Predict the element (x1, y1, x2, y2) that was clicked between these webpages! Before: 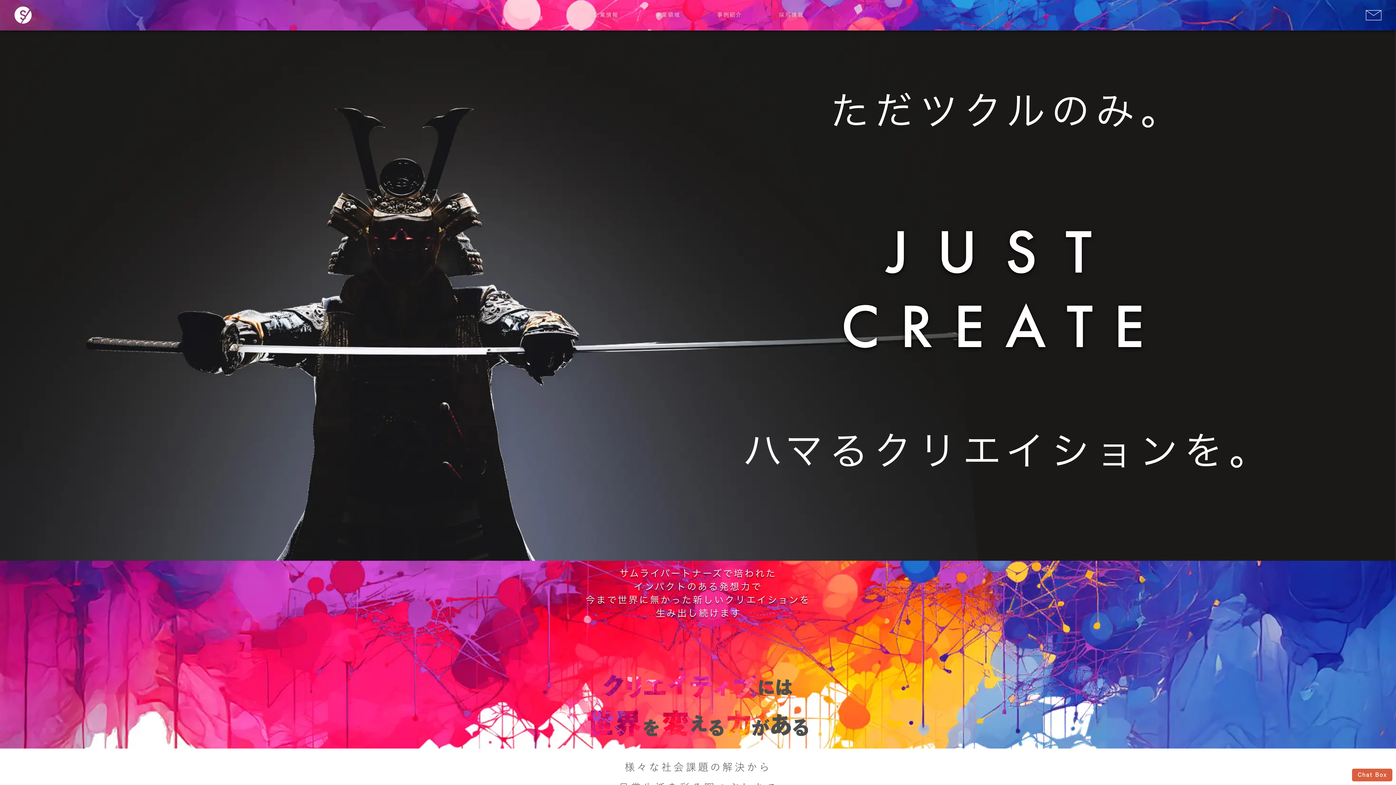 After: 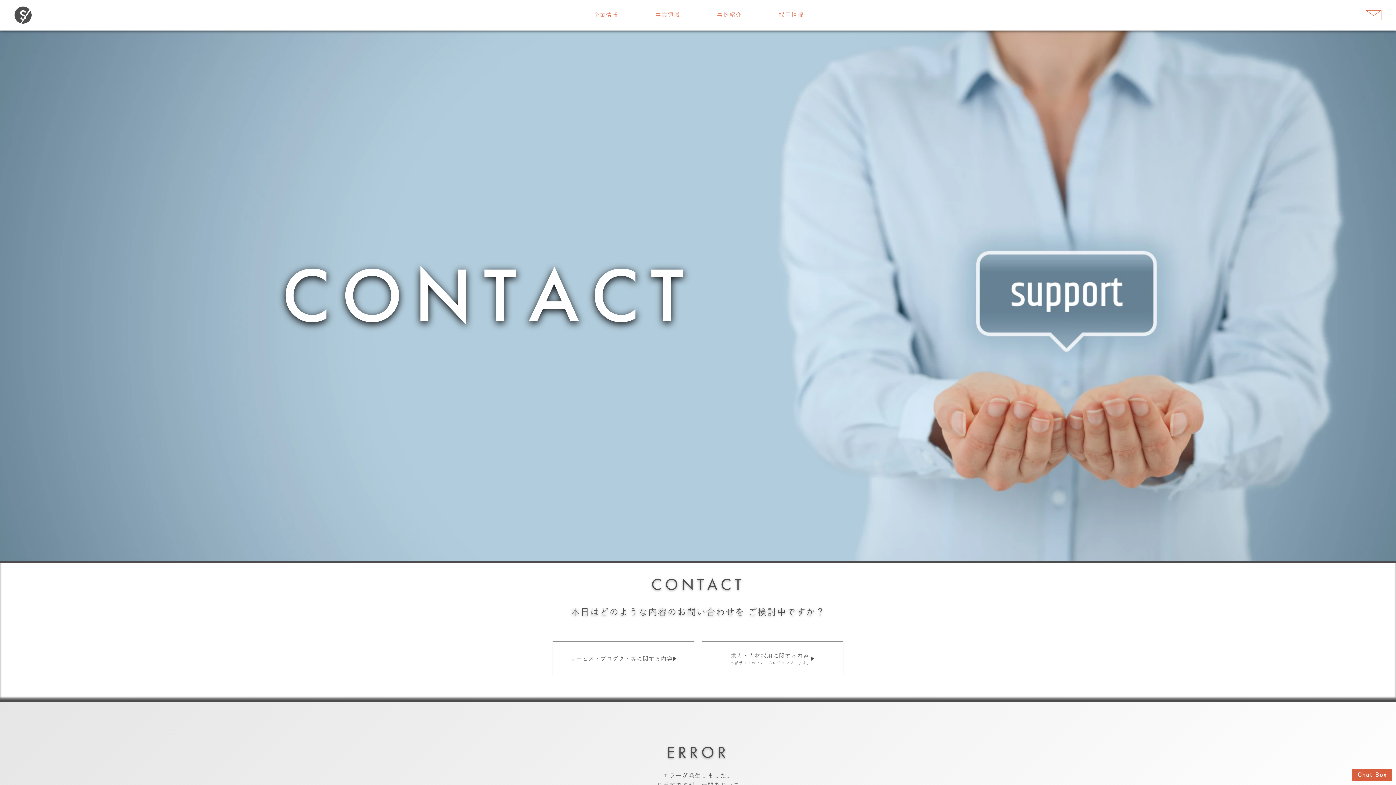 Action: bbox: (1366, 10, 1381, 20) label: お問い合わせはこちら